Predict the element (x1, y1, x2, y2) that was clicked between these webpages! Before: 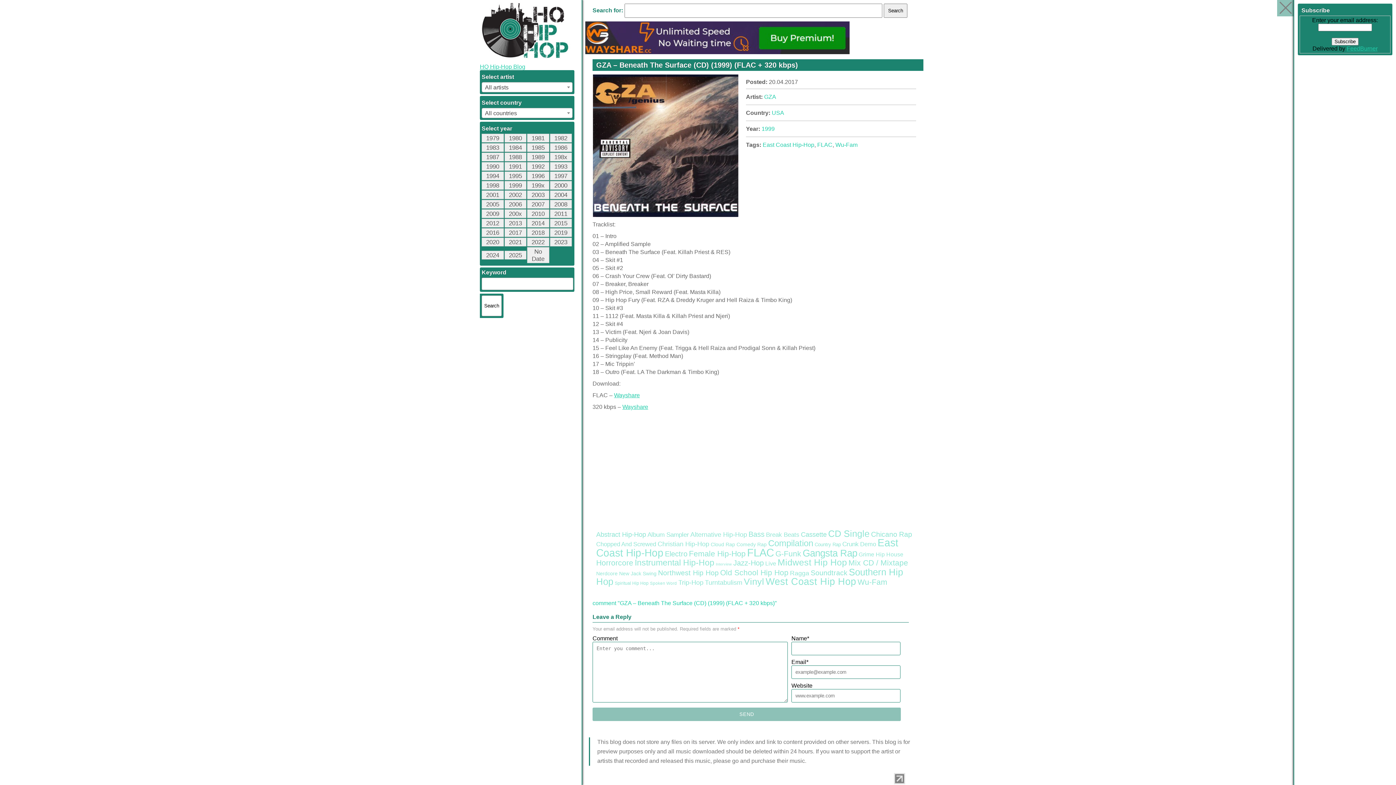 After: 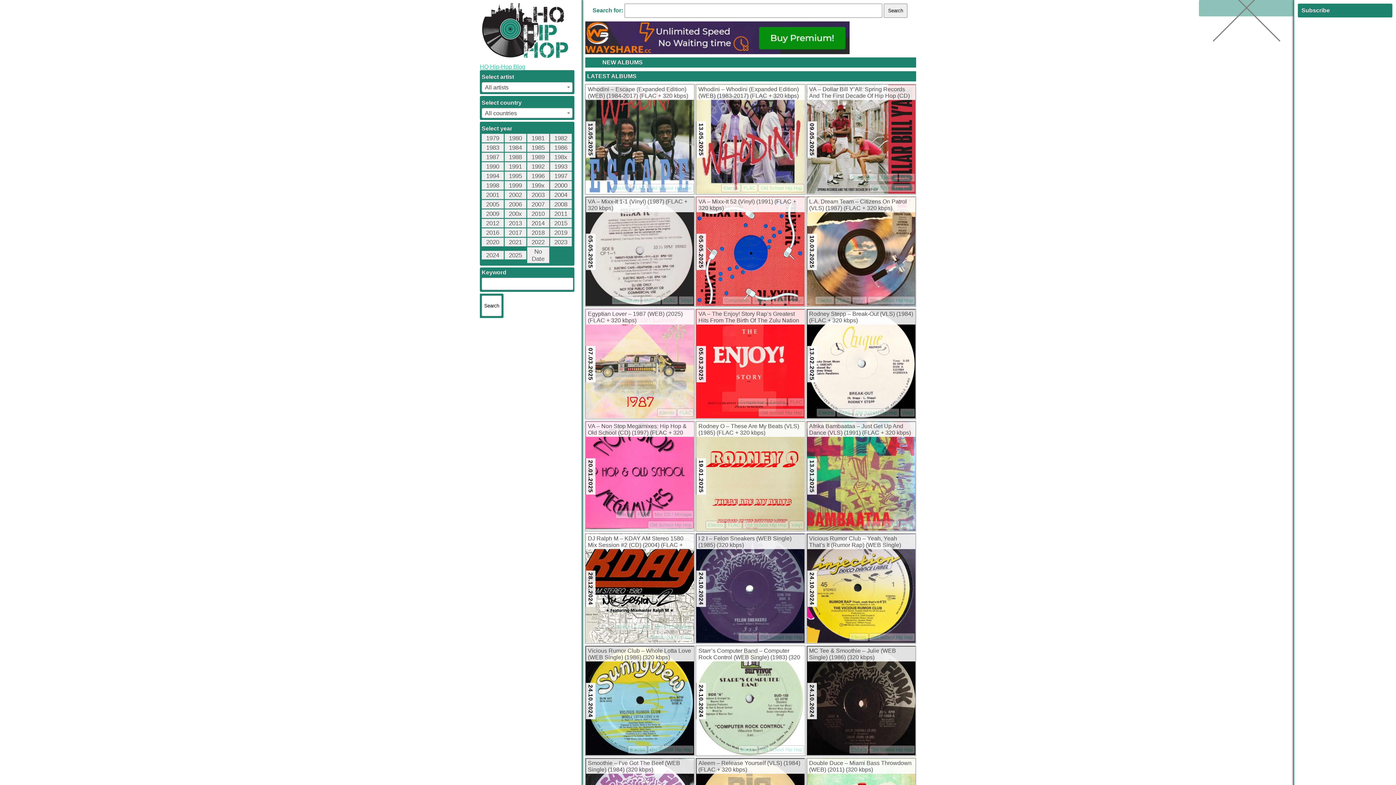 Action: bbox: (665, 550, 687, 558) label: Electro (554 items)